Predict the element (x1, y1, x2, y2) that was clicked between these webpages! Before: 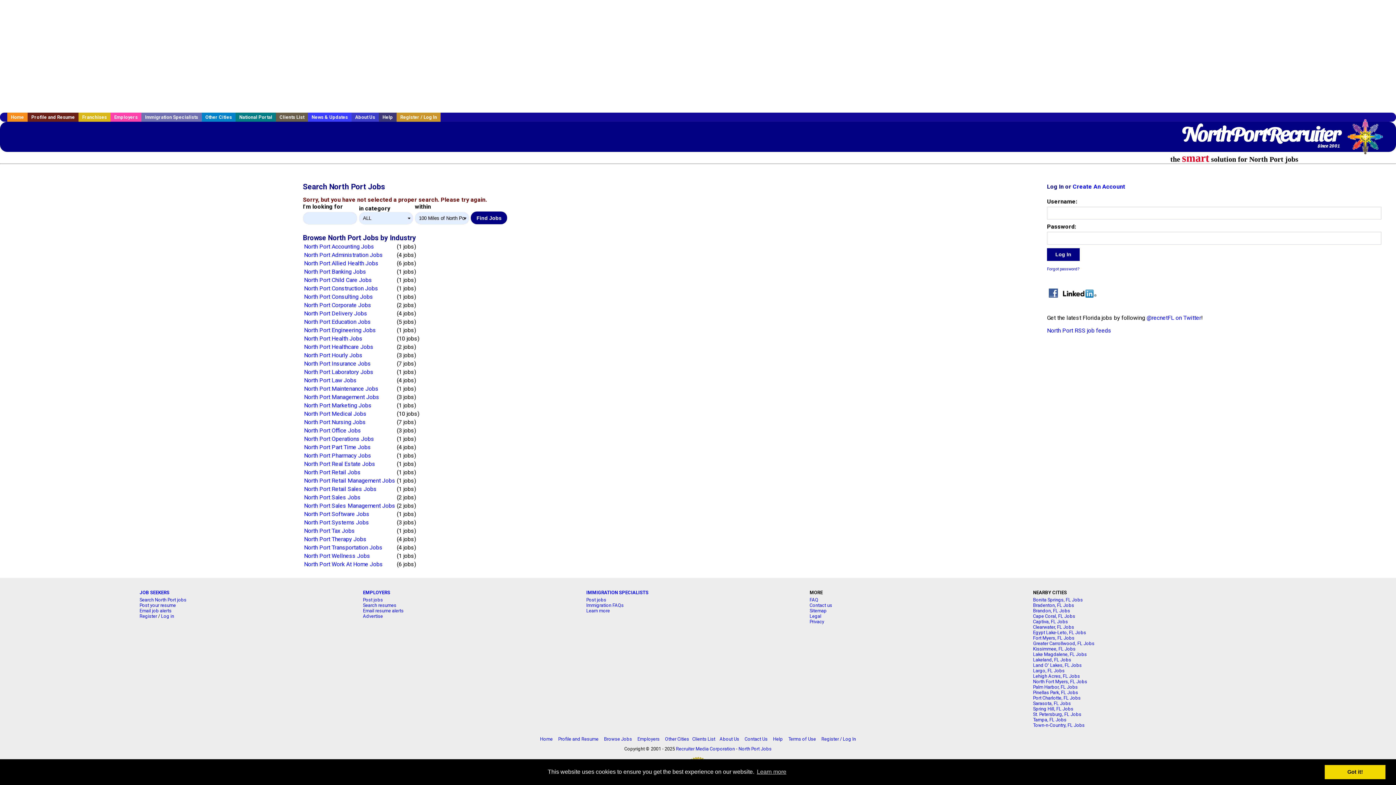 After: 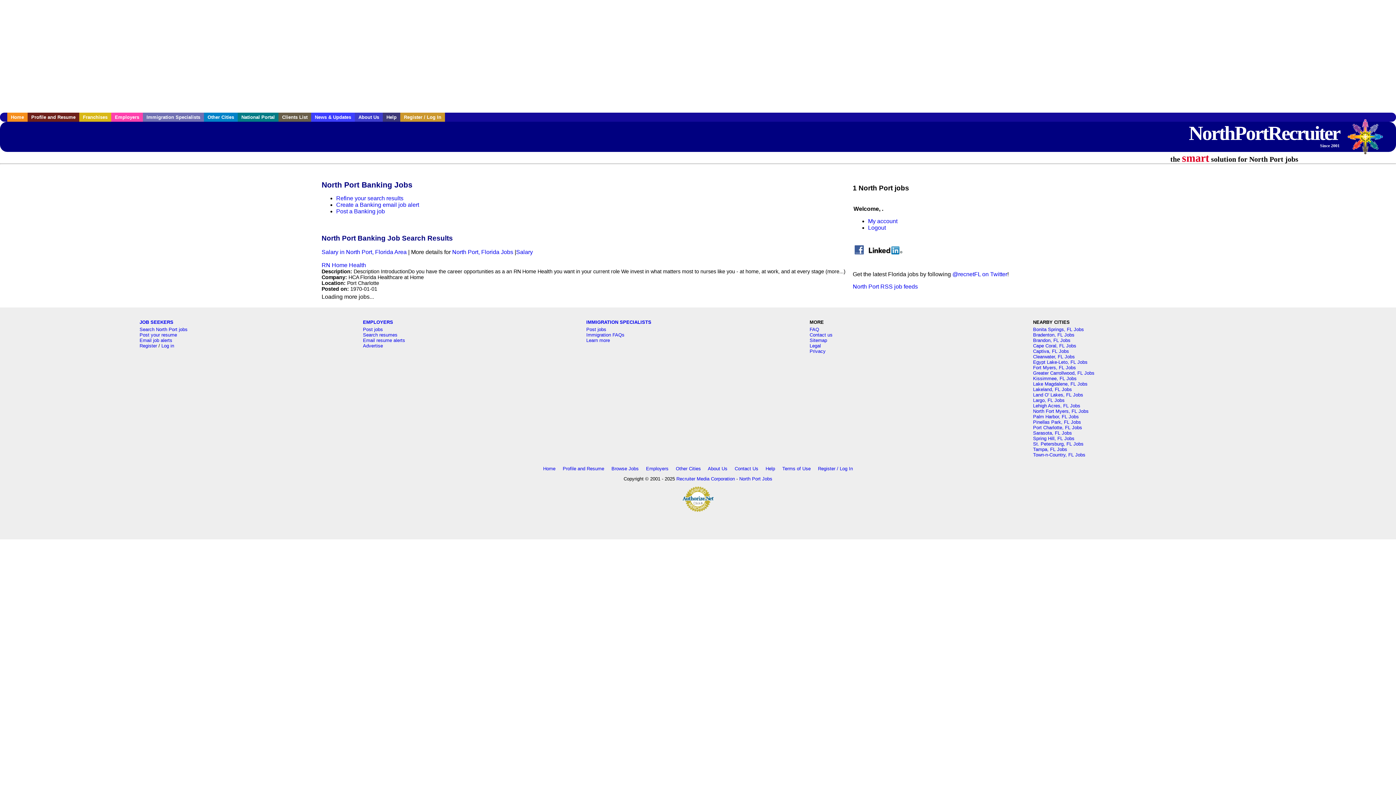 Action: label: North Port Banking Jobs bbox: (304, 268, 366, 275)